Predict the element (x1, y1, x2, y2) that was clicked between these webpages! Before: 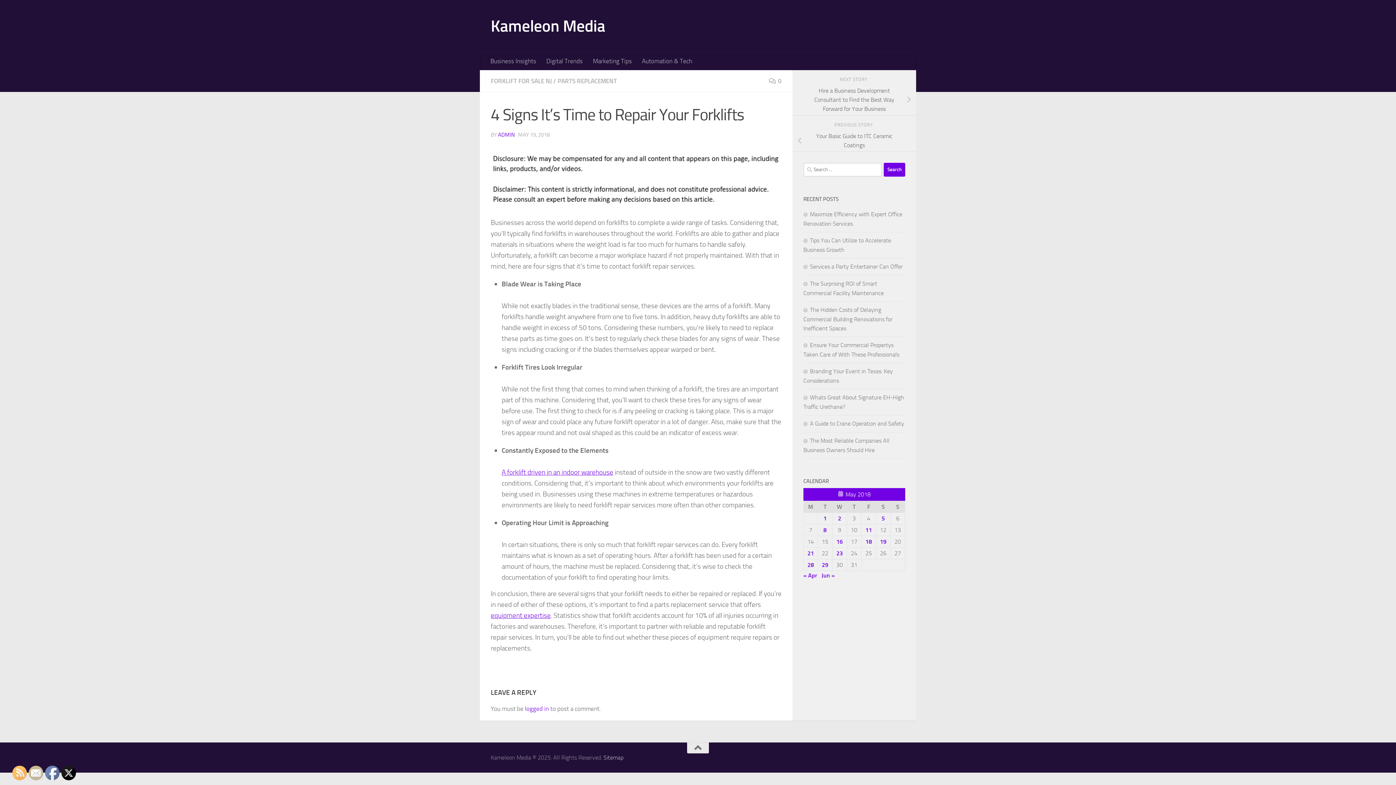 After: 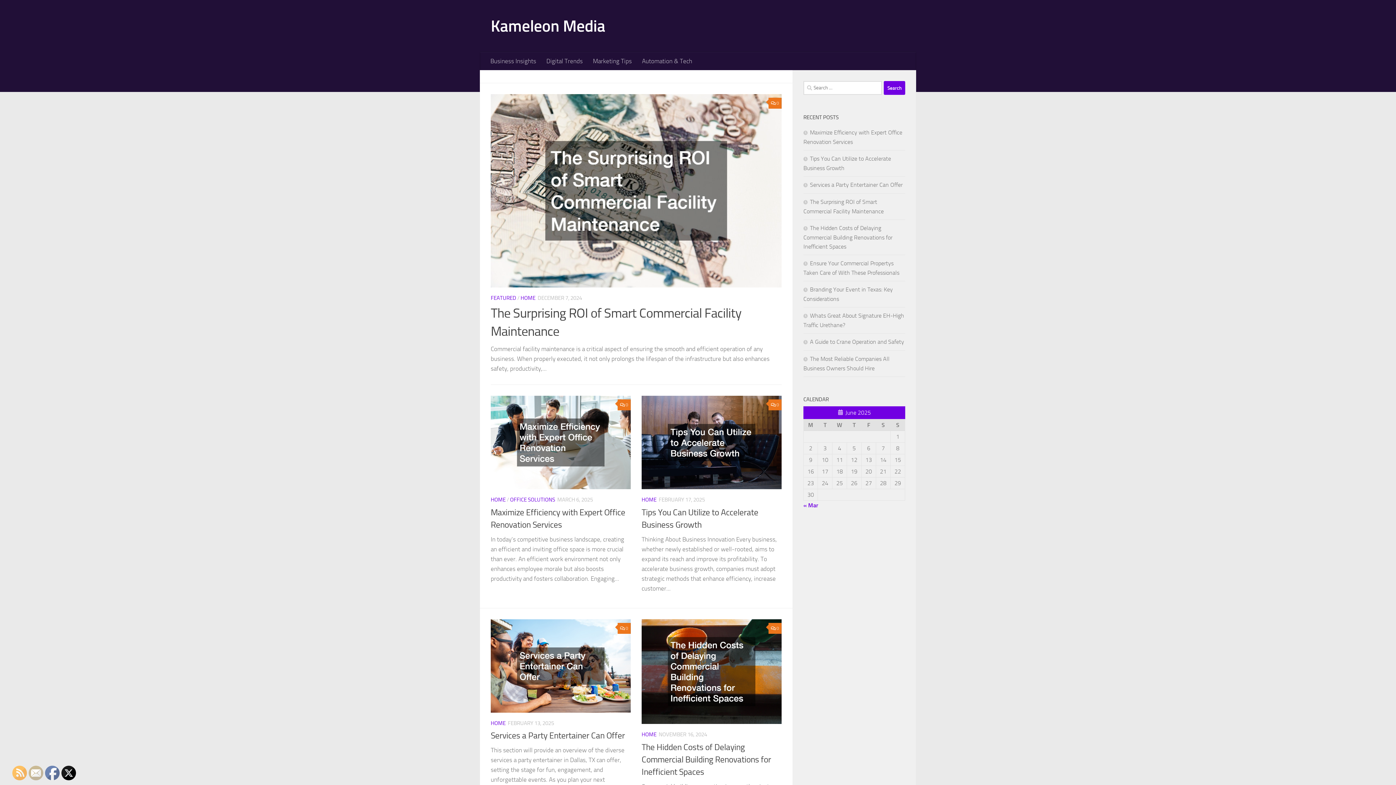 Action: bbox: (490, 14, 605, 37) label: Kameleon Media